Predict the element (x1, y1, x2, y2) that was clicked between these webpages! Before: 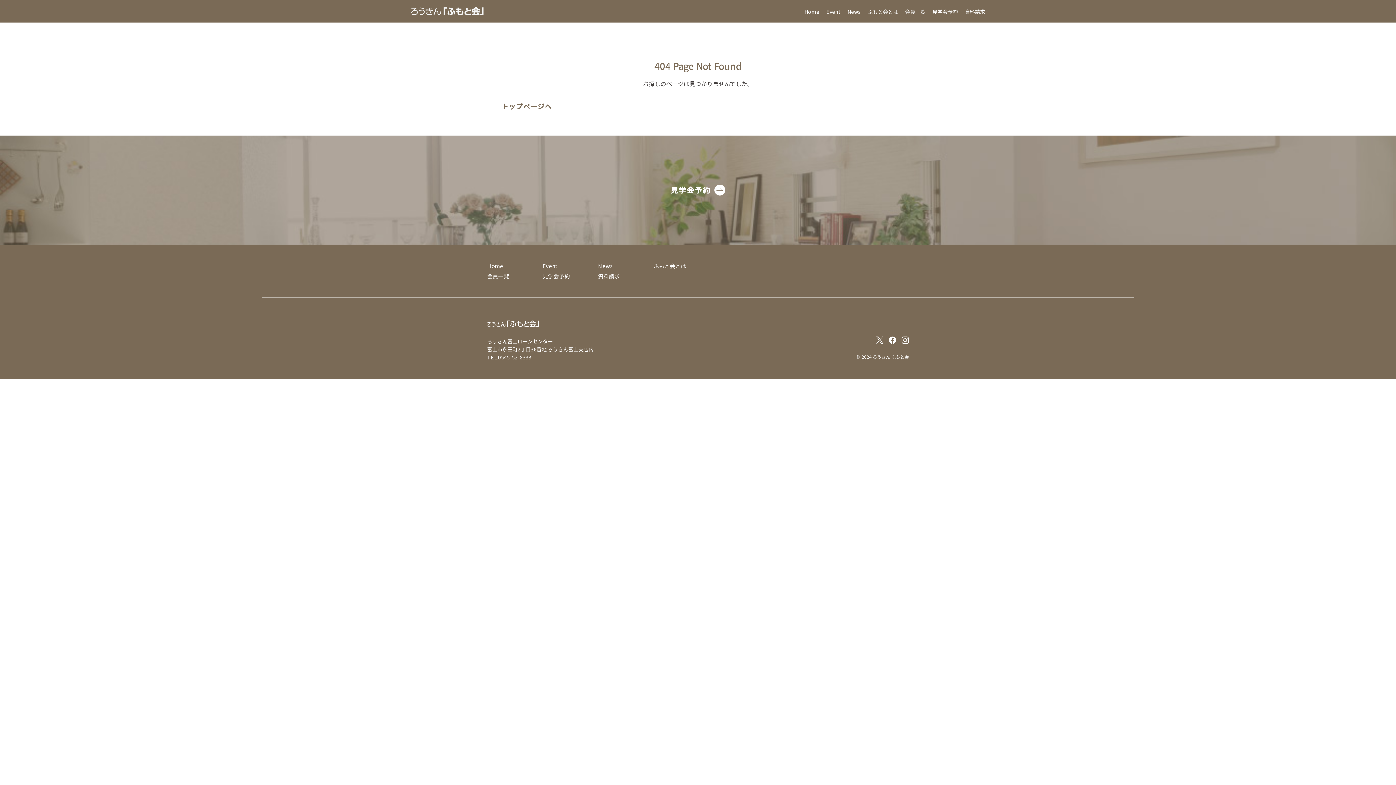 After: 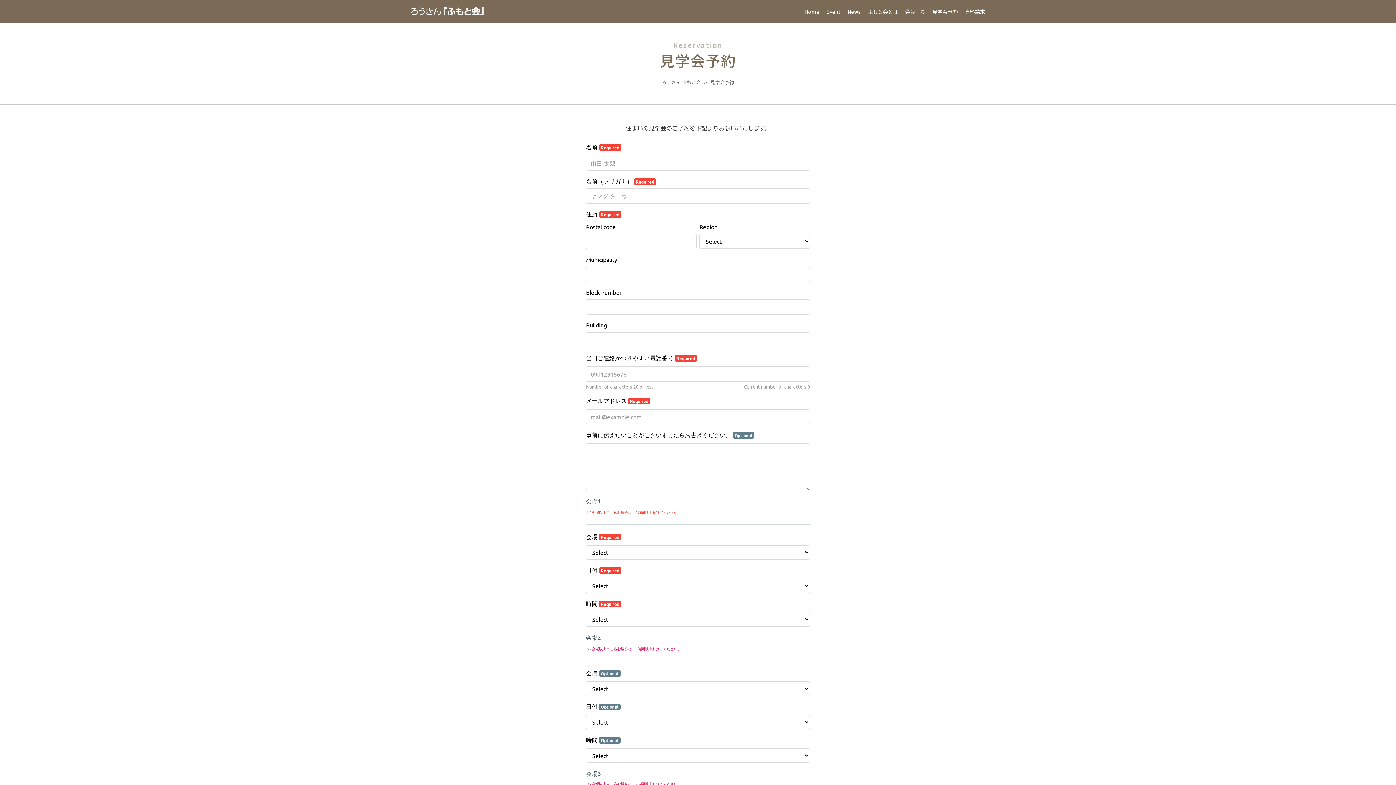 Action: label: 見学会予約 bbox: (670, 182, 725, 198)